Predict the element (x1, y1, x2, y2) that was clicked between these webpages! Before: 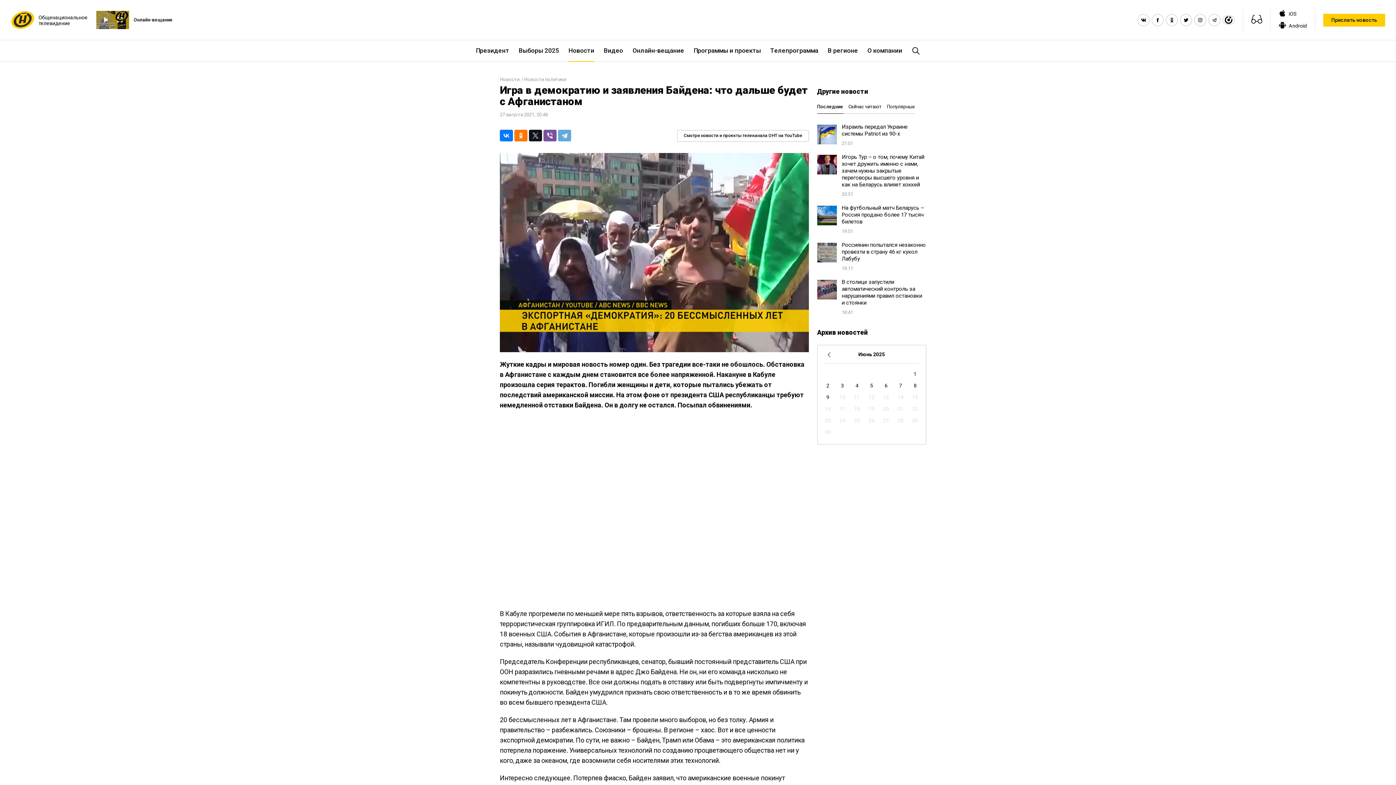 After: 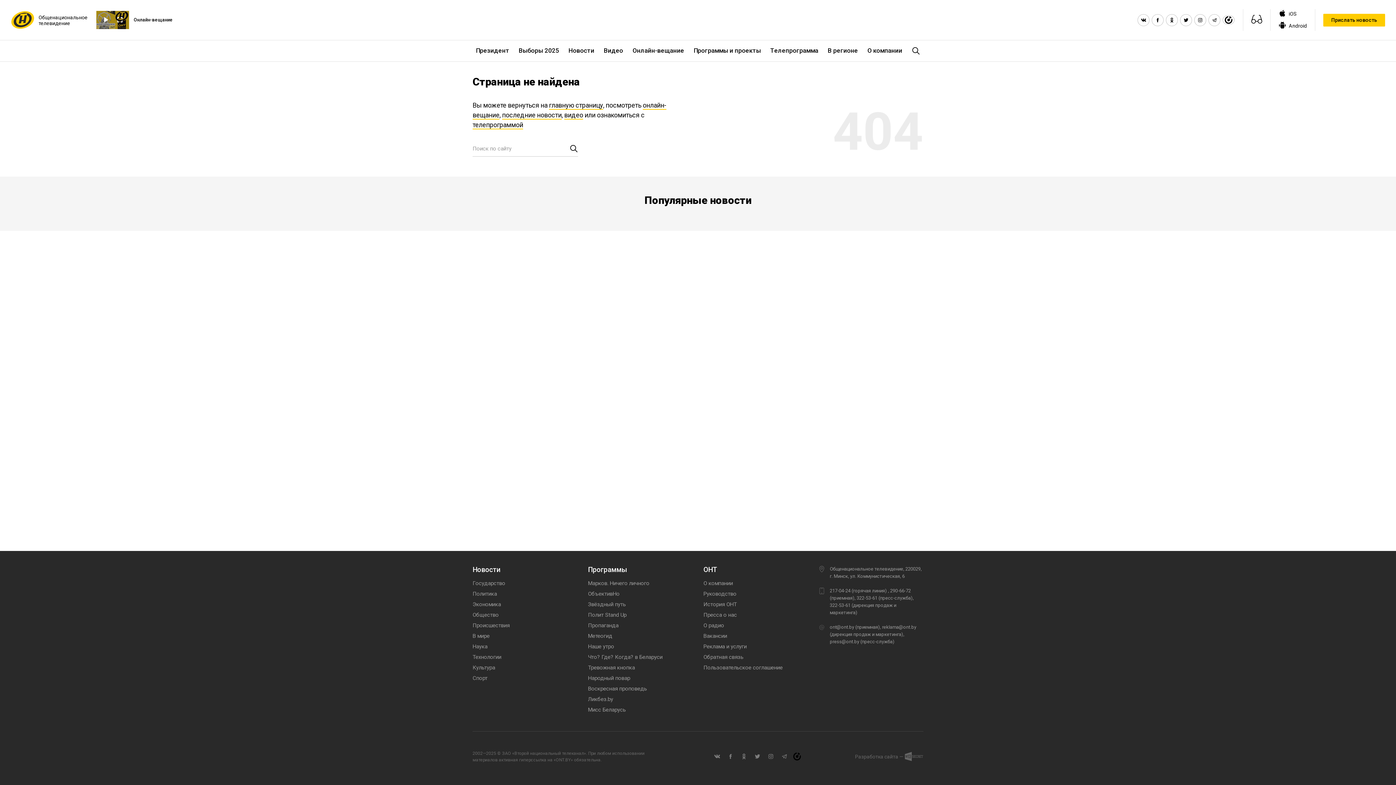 Action: bbox: (10, 10, 89, 29) label: Общенациональное телевидение